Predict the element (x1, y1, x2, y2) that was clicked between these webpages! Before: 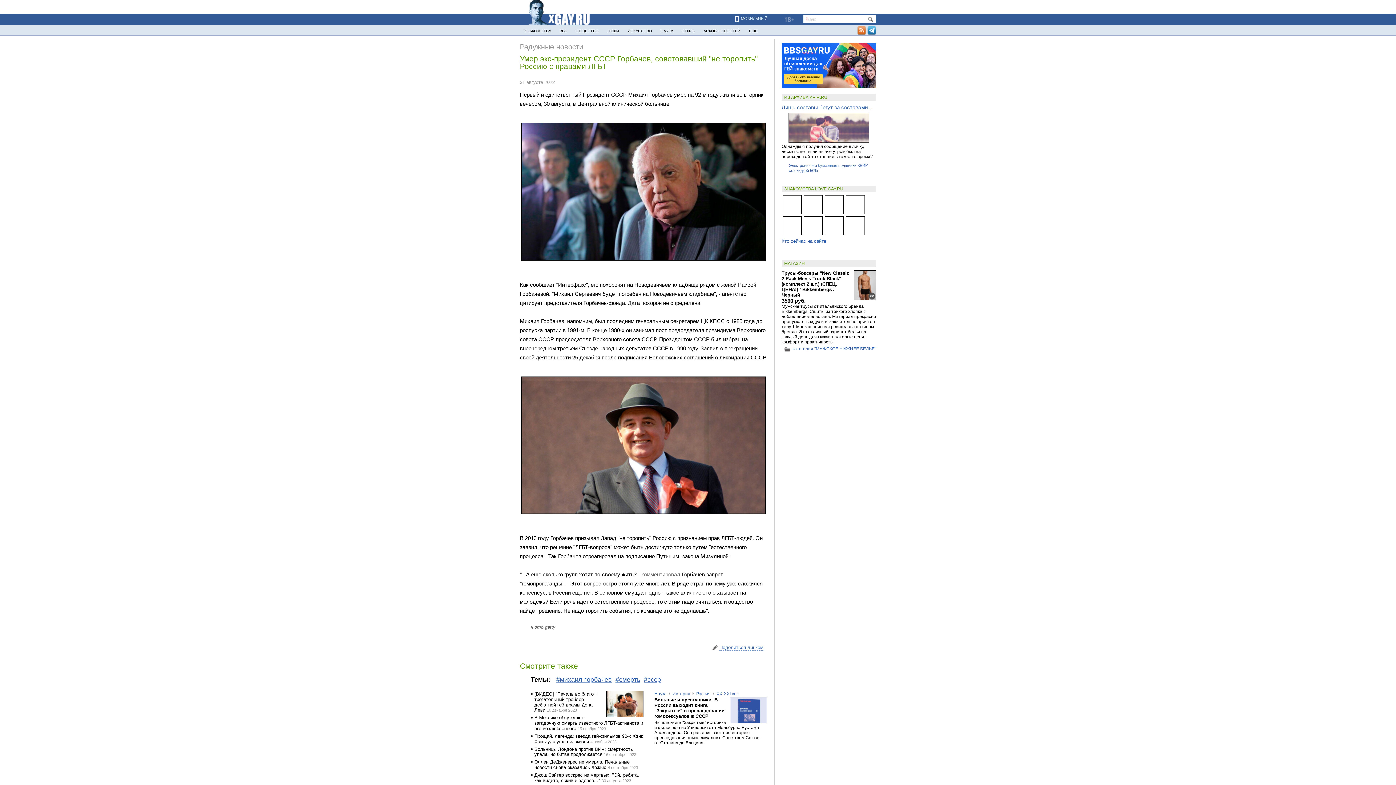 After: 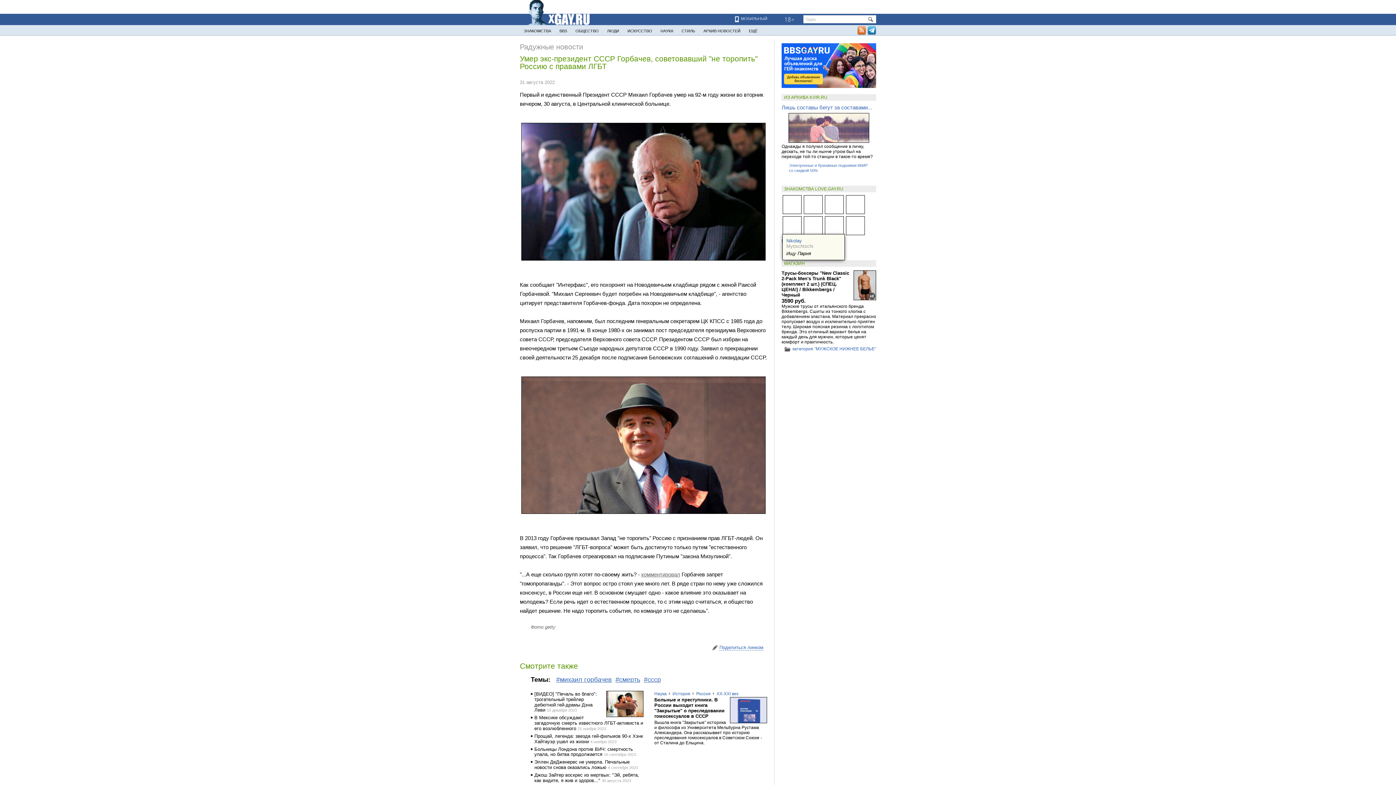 Action: bbox: (825, 216, 844, 235)